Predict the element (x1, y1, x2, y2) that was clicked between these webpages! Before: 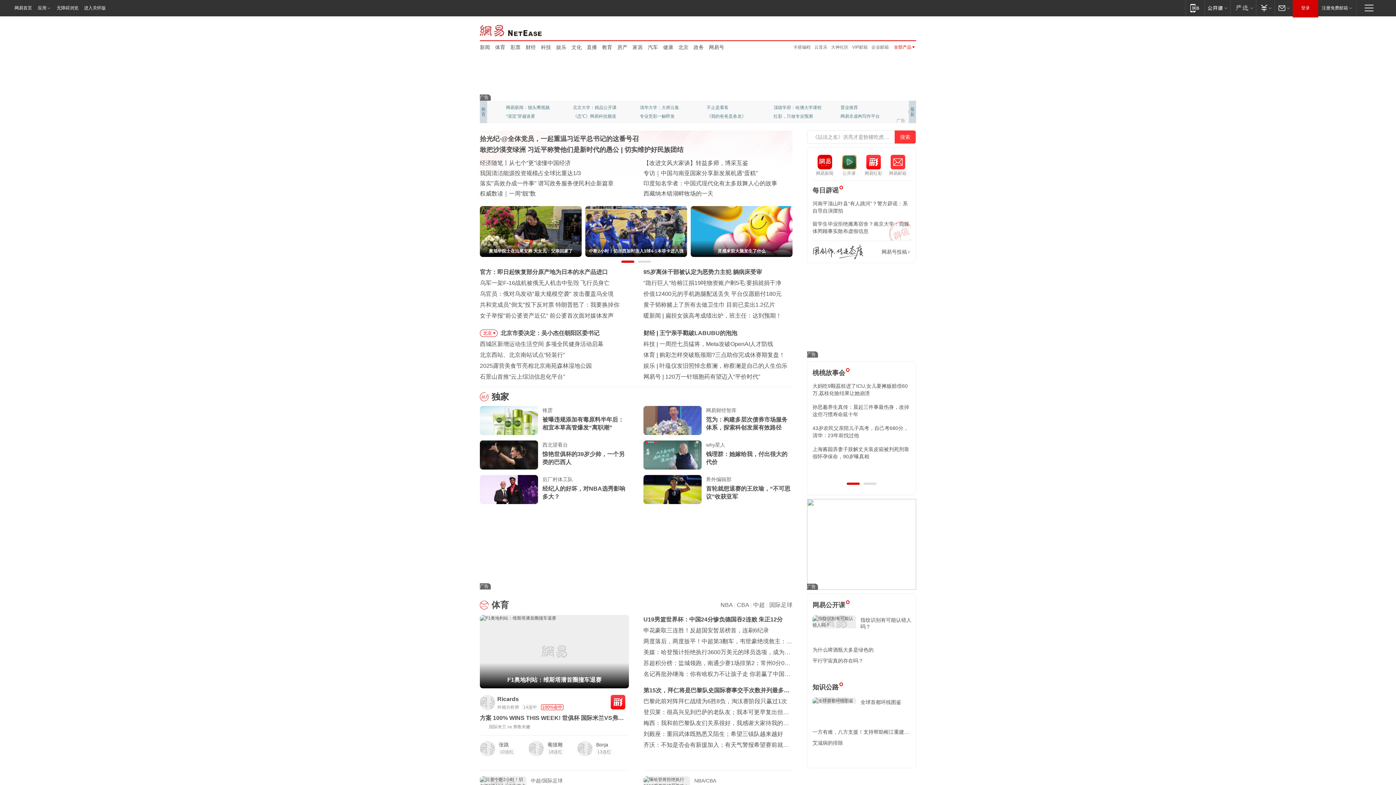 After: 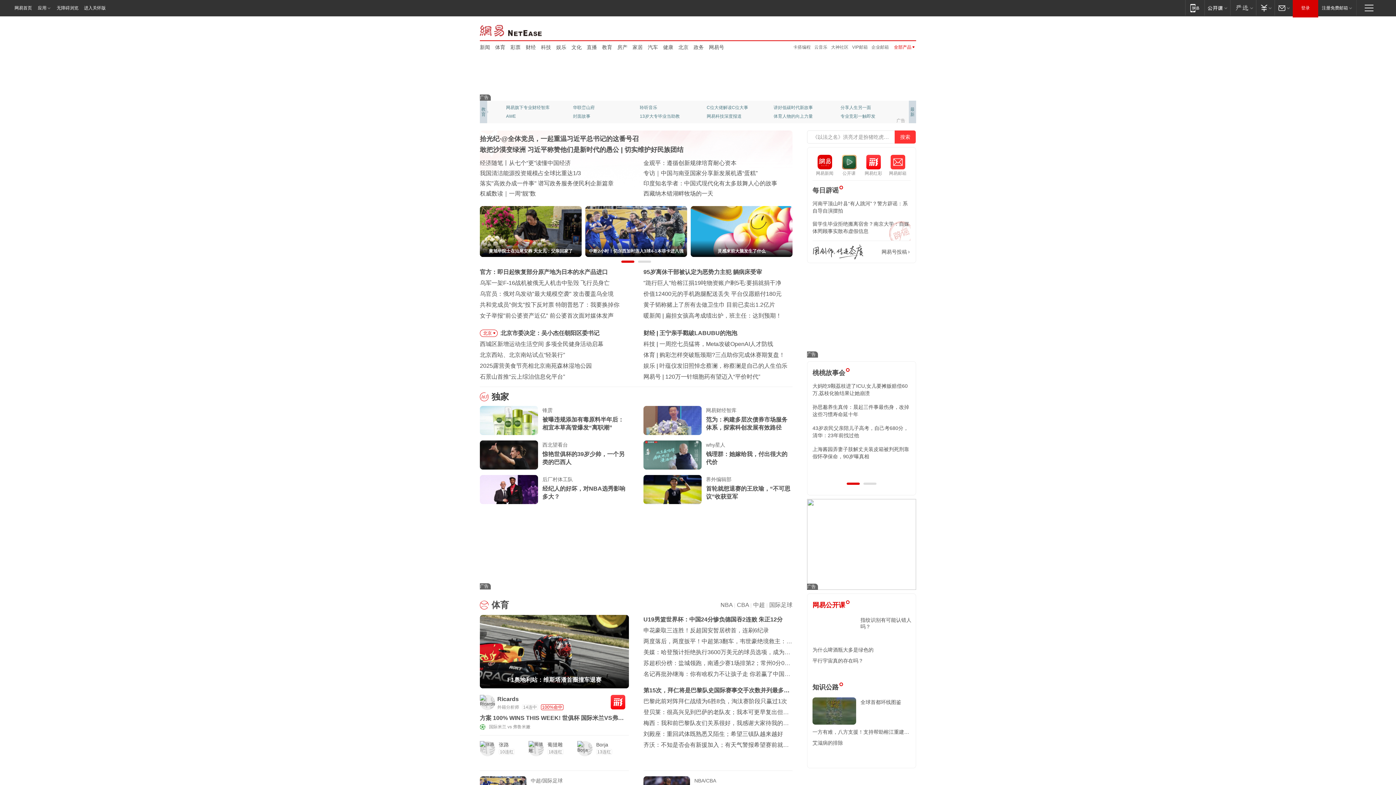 Action: bbox: (812, 601, 845, 609) label: 网易公开课